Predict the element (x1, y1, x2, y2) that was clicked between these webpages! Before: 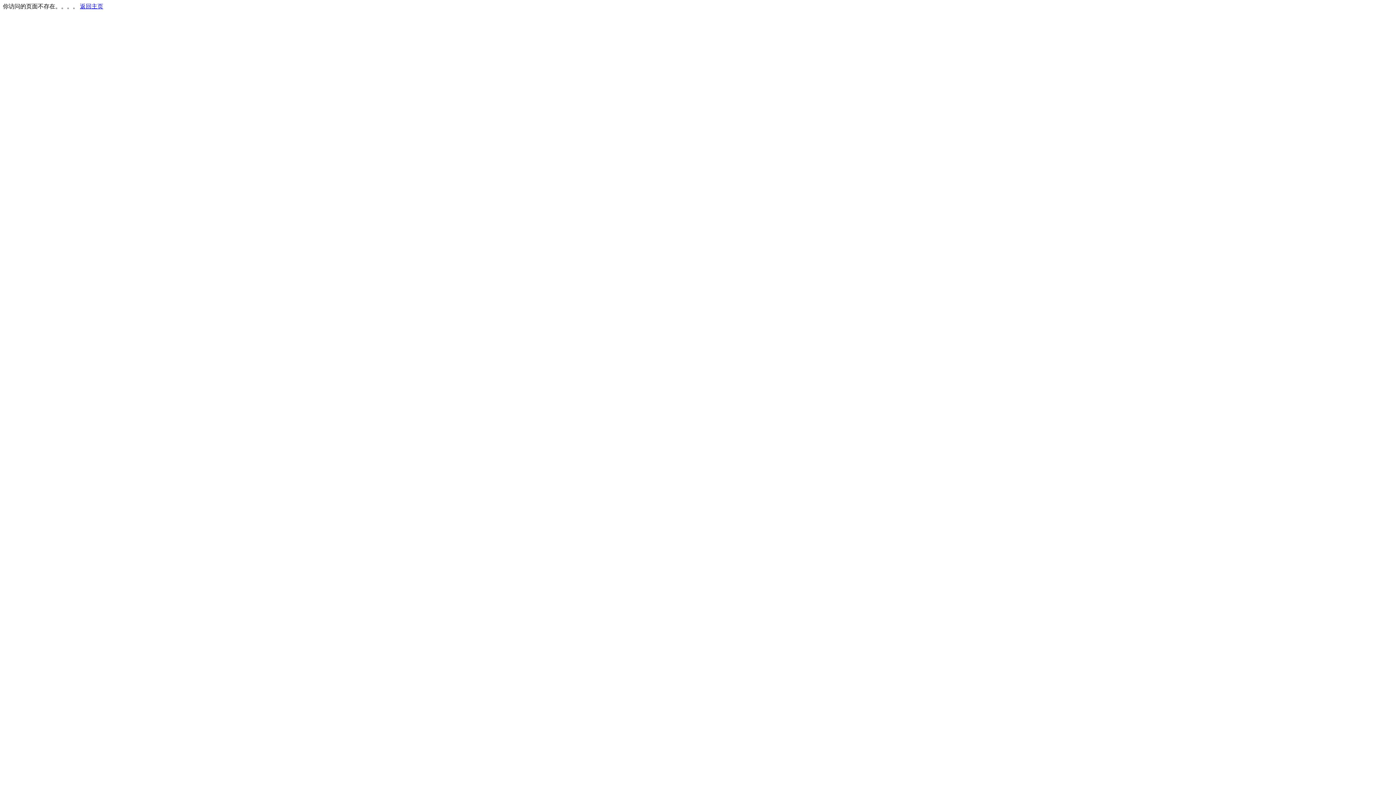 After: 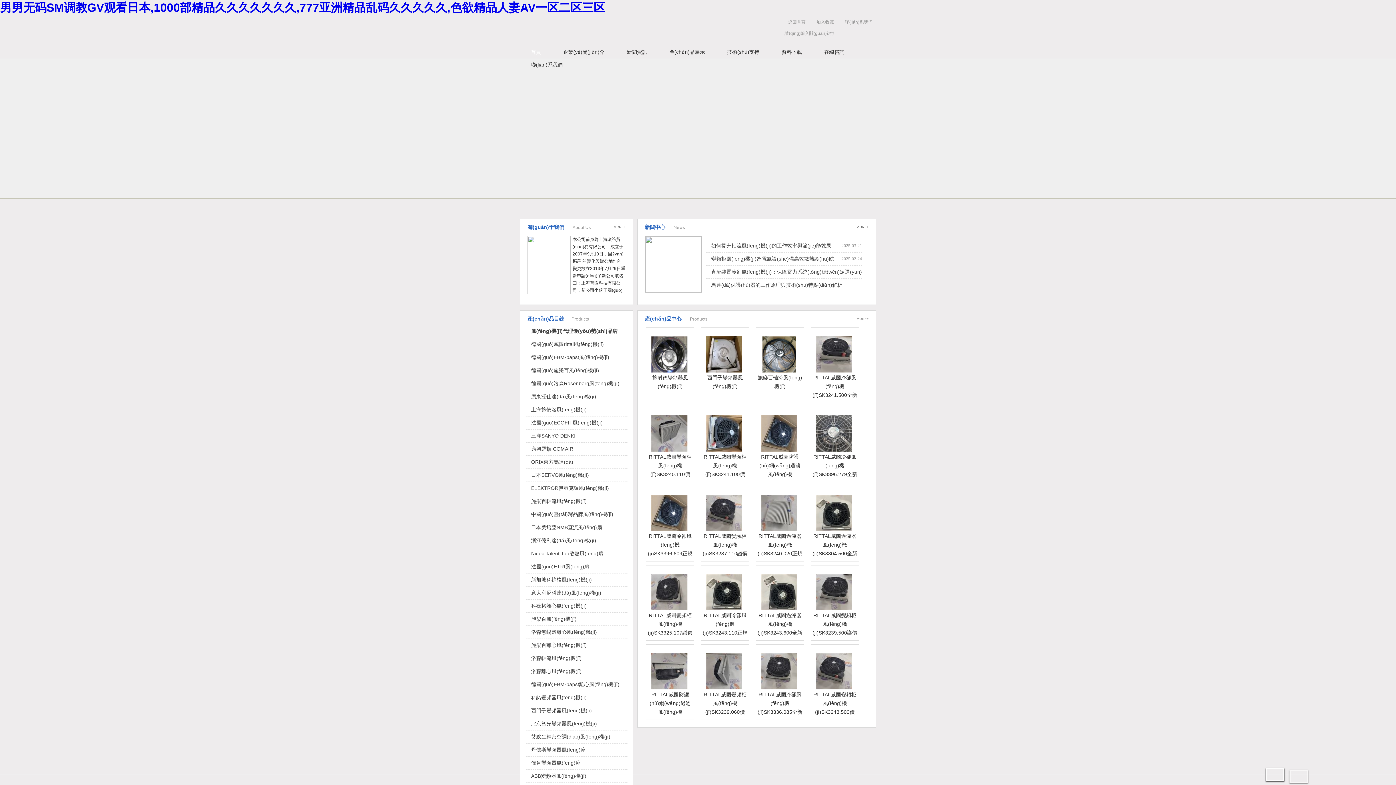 Action: label: 返回主页 bbox: (80, 3, 103, 9)